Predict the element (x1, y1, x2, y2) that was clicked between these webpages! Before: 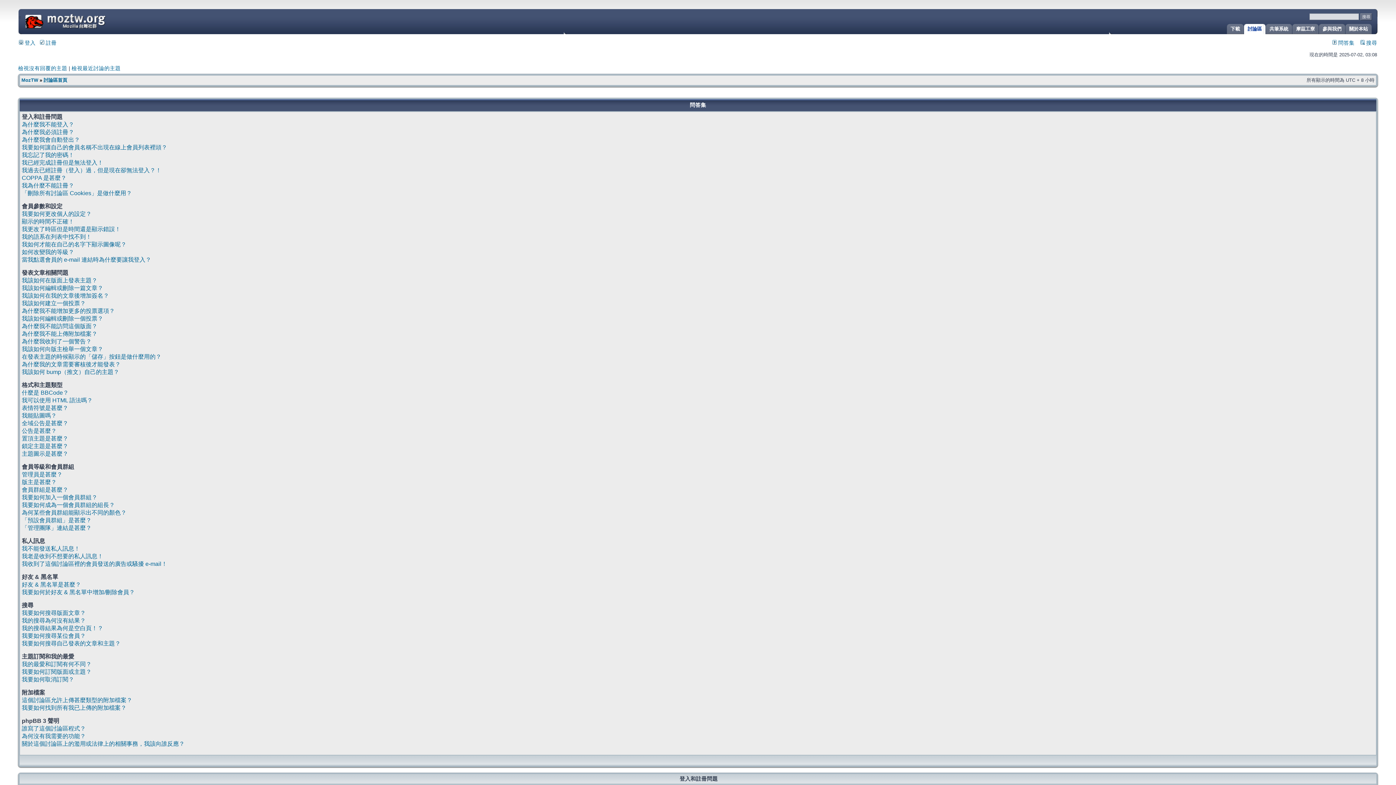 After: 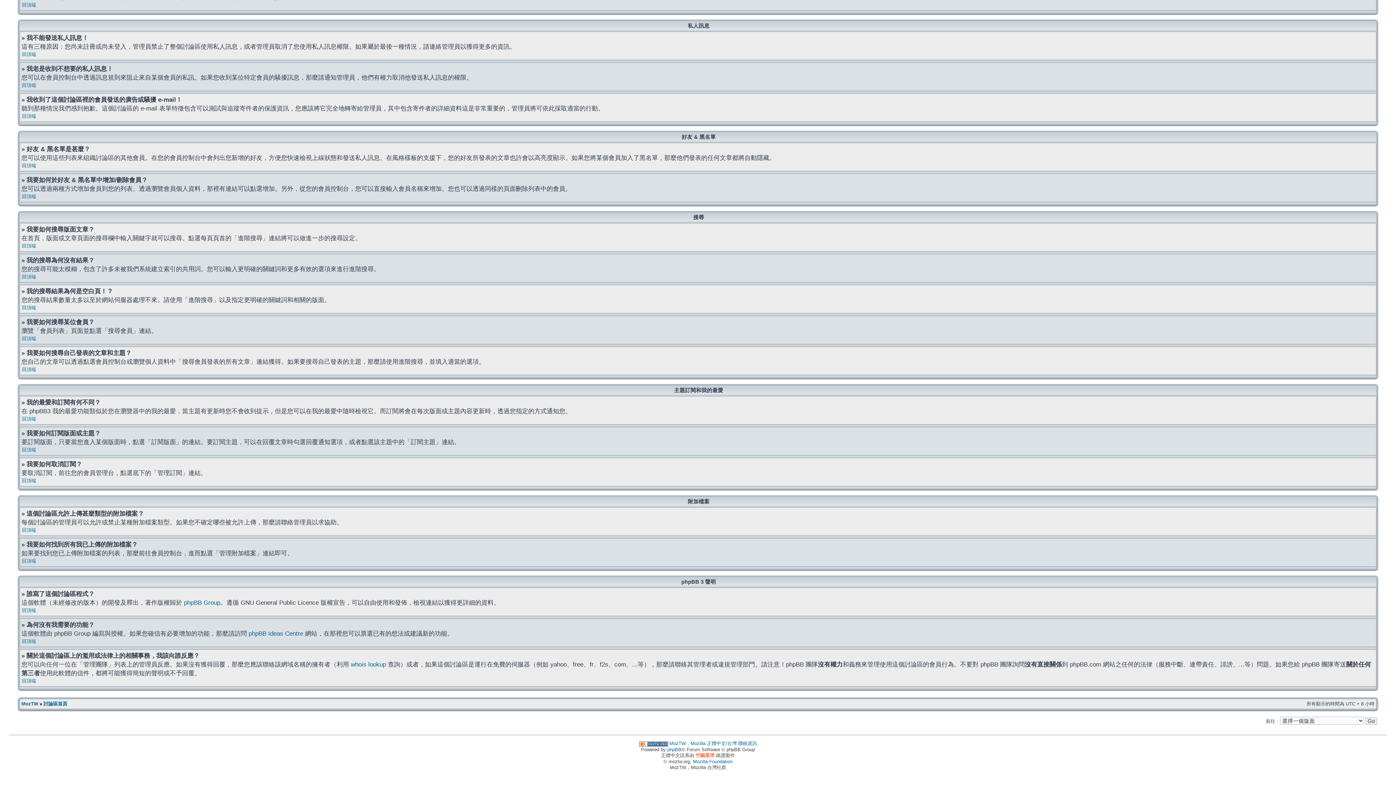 Action: bbox: (21, 733, 85, 739) label: 為何沒有我需要的功能？